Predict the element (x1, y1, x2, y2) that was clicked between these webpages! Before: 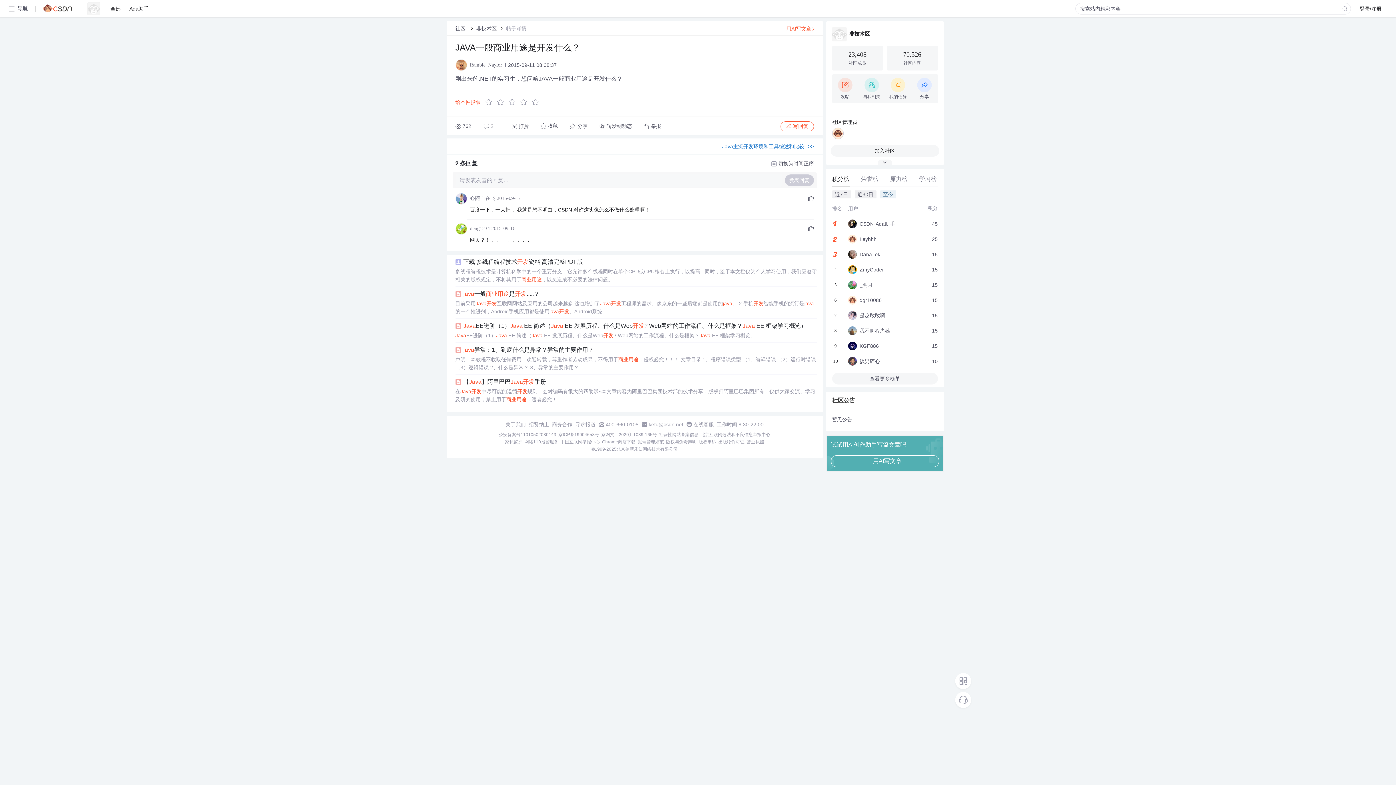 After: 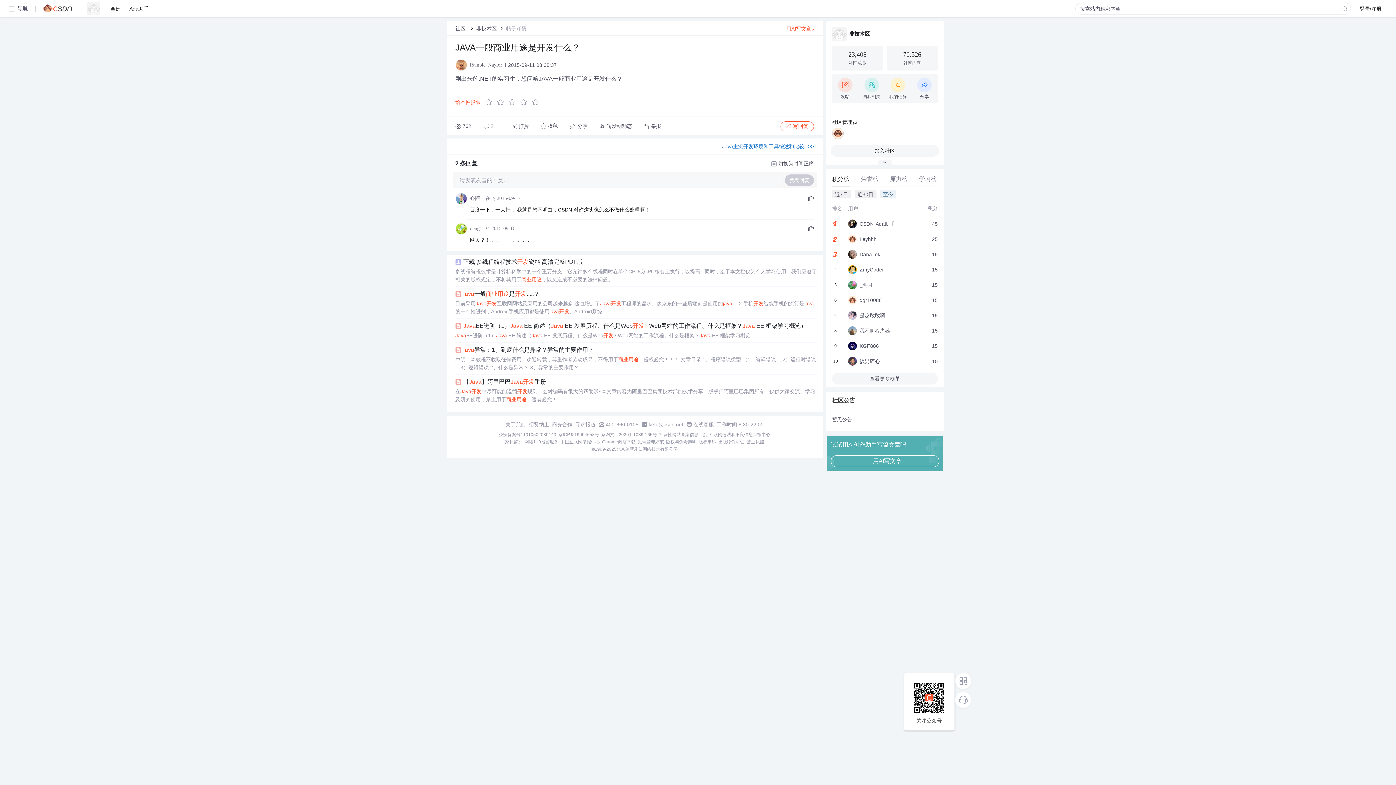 Action: bbox: (955, 673, 971, 689)